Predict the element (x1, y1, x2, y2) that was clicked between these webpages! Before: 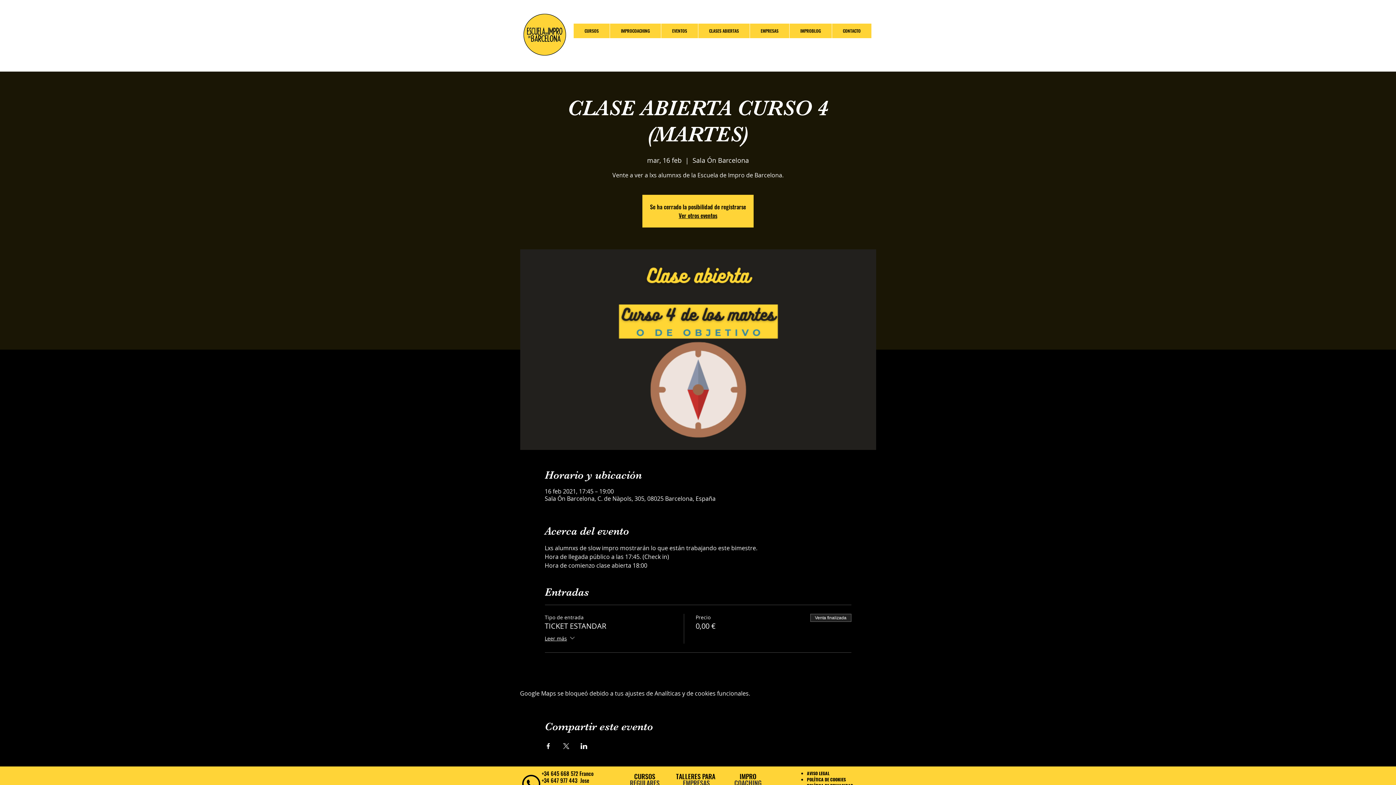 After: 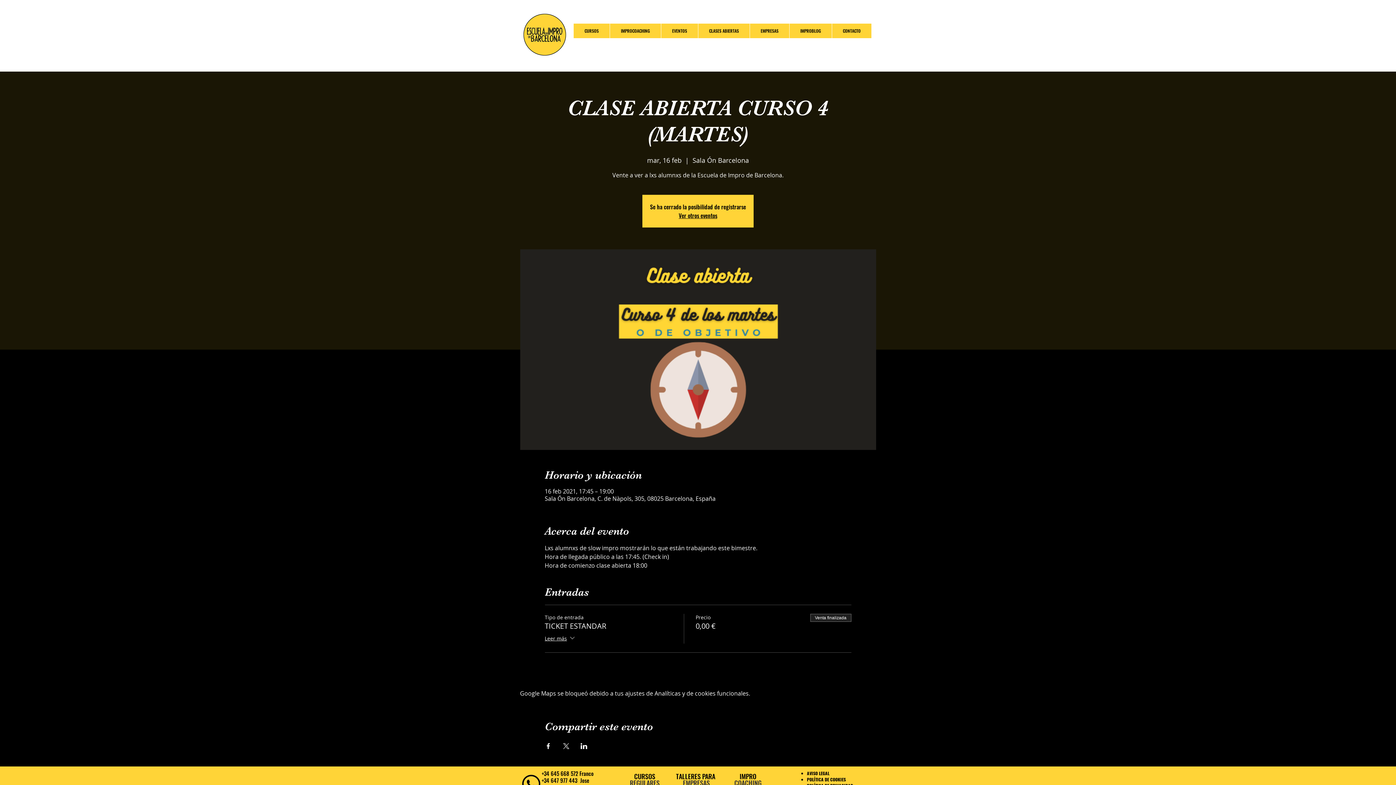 Action: label: AVISO LEGAL bbox: (807, 770, 829, 776)